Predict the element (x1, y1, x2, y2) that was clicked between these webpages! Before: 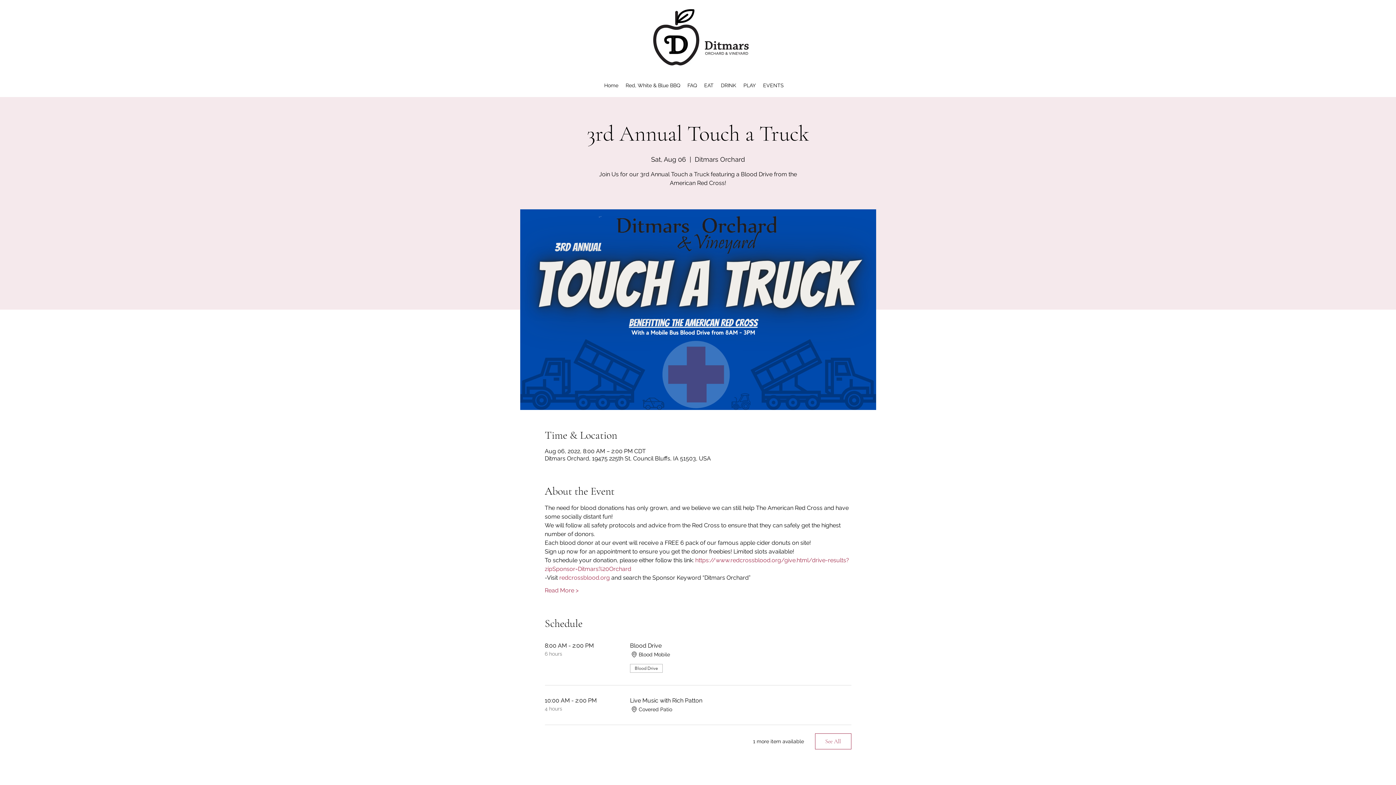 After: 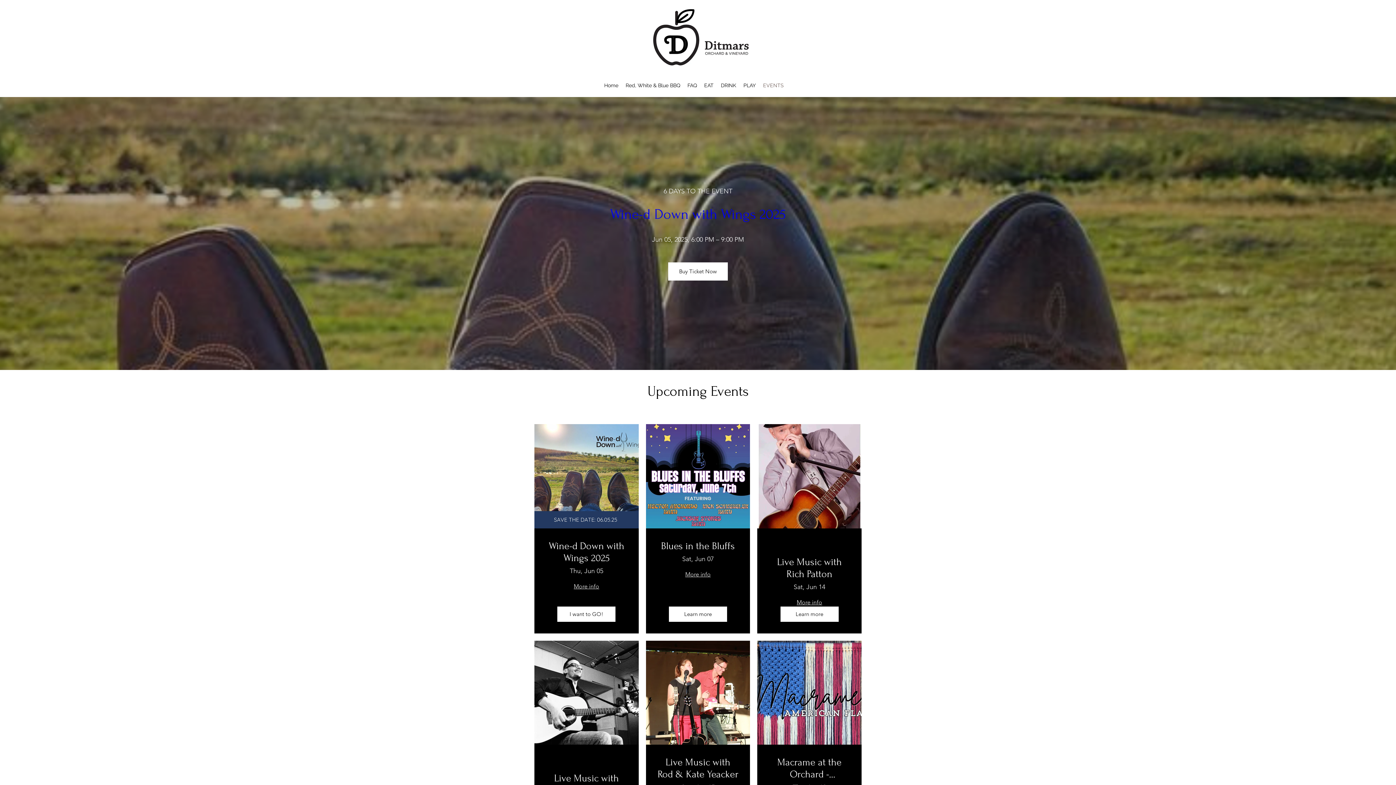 Action: label: EVENTS bbox: (759, 80, 787, 91)